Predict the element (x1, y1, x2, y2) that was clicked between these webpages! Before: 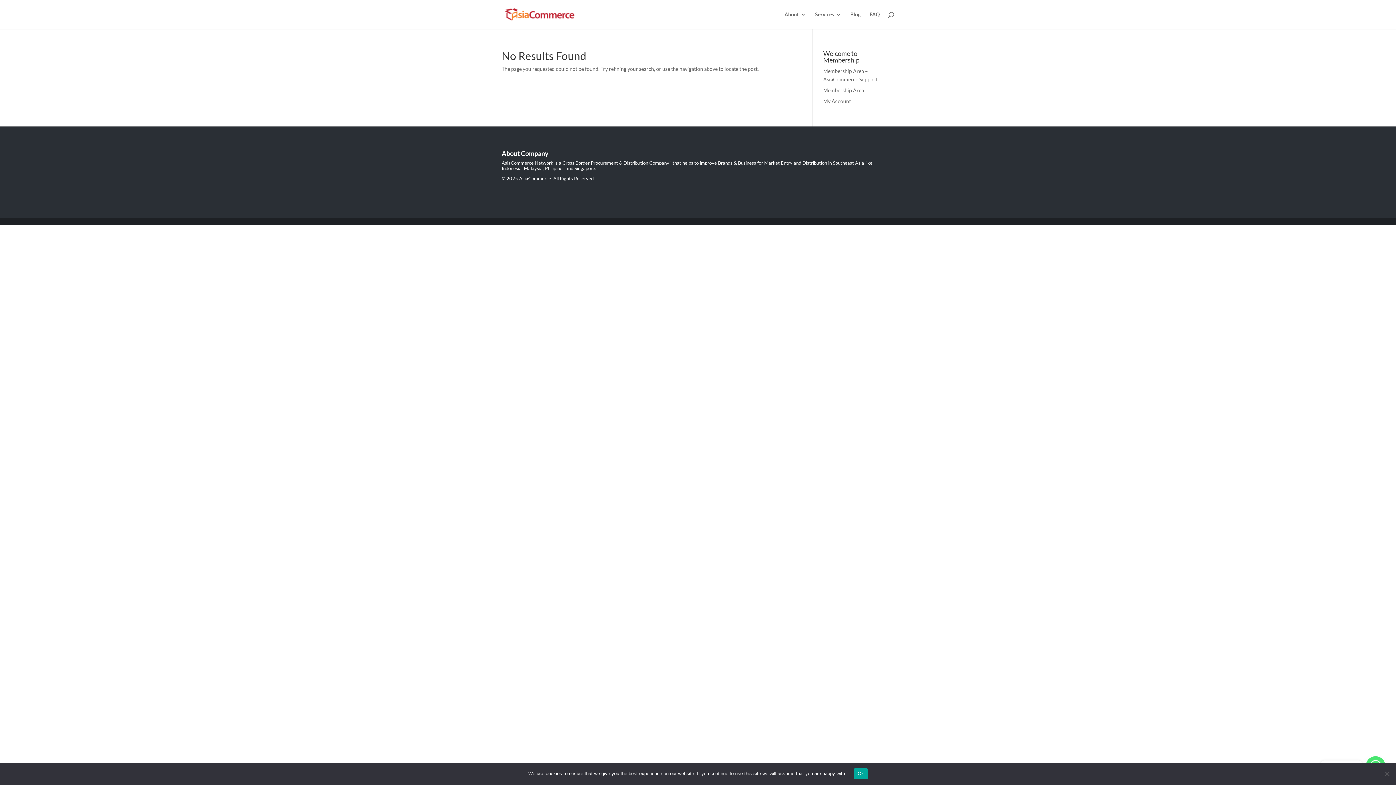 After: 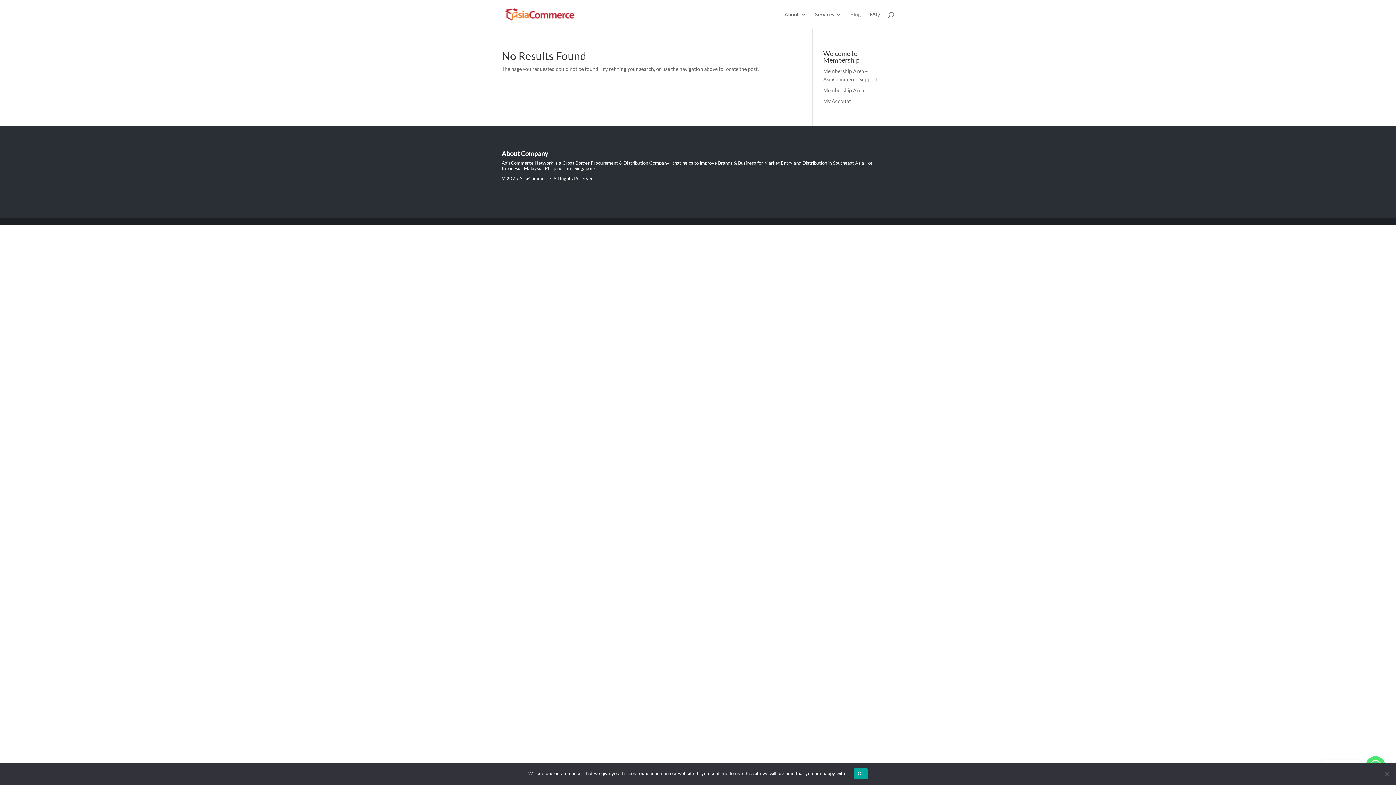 Action: label: Blog bbox: (850, 12, 860, 29)